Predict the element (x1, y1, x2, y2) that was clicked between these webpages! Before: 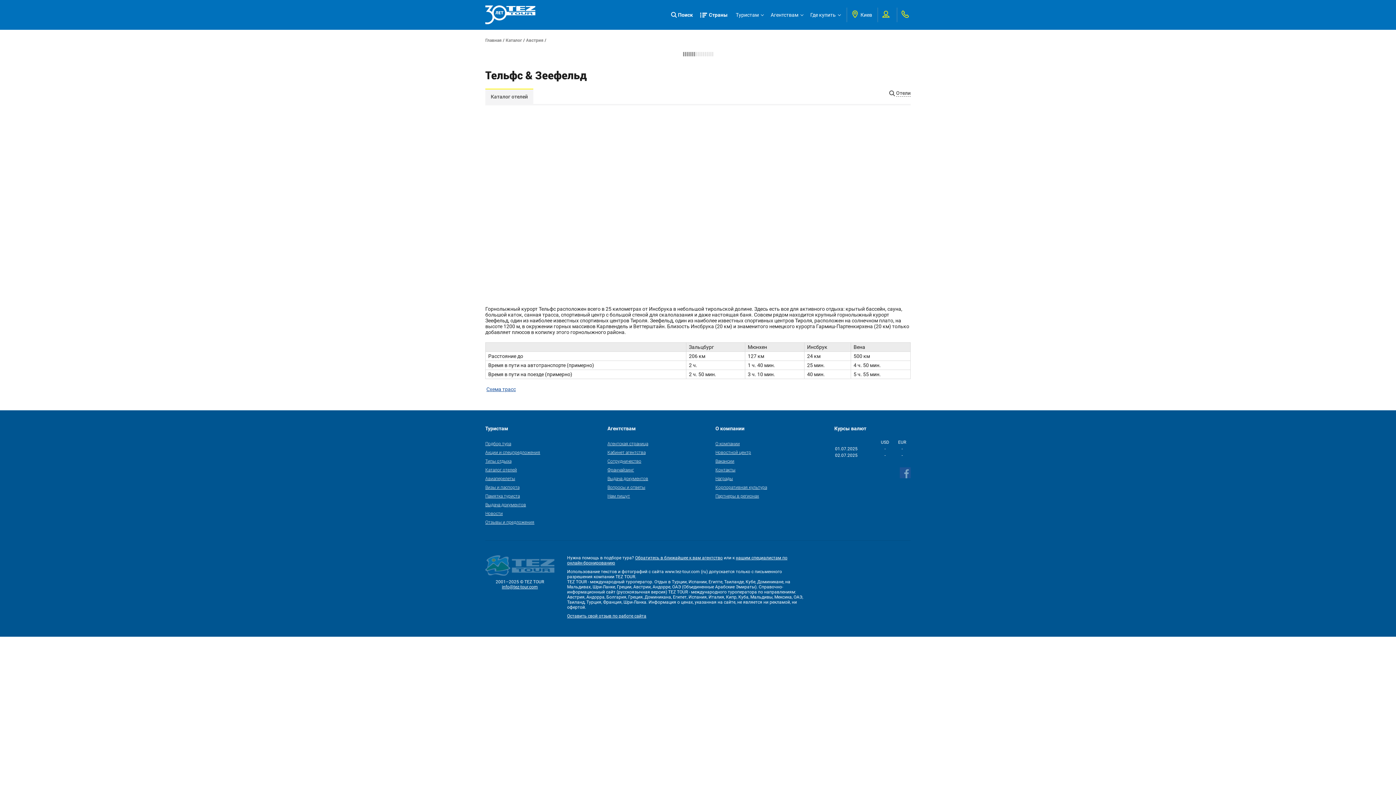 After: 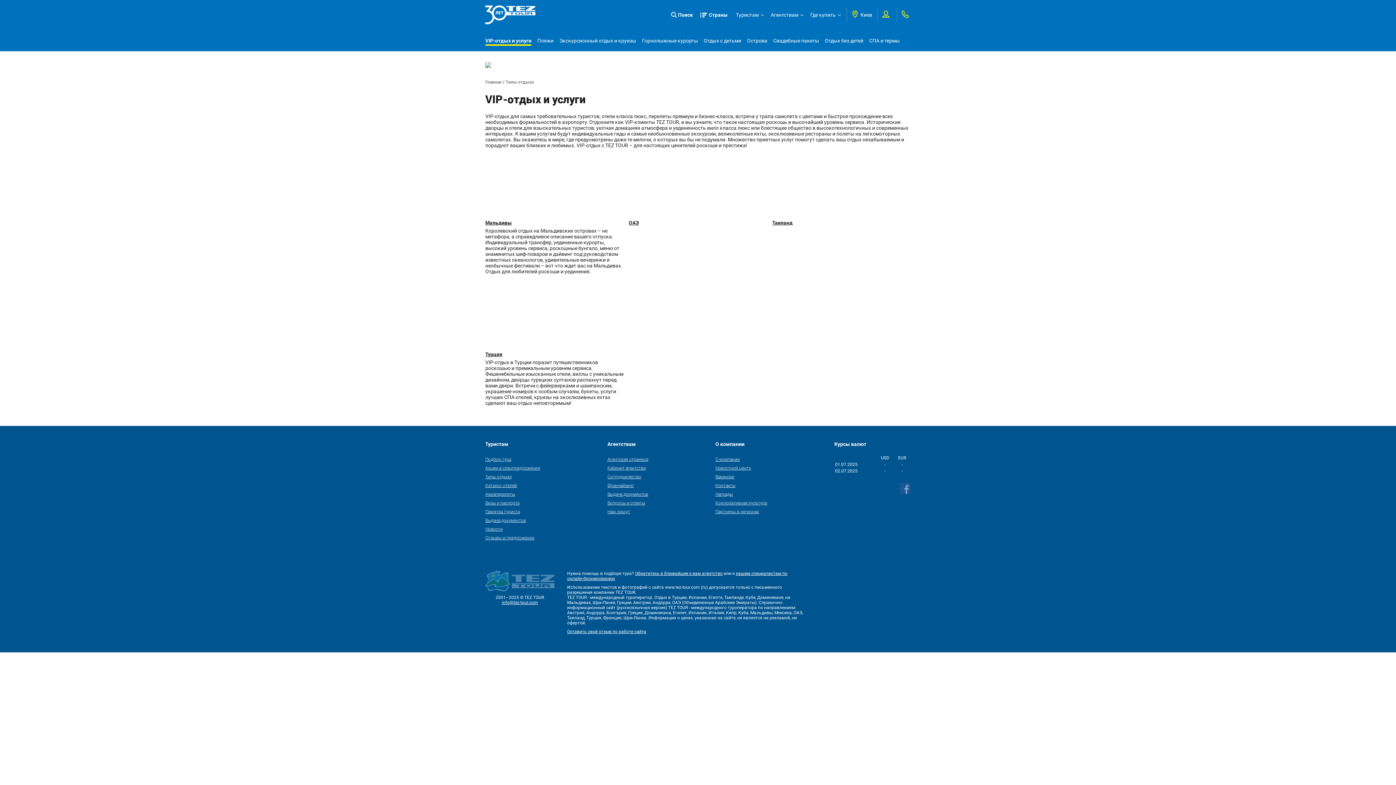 Action: label: Типы отдыха bbox: (485, 458, 511, 464)